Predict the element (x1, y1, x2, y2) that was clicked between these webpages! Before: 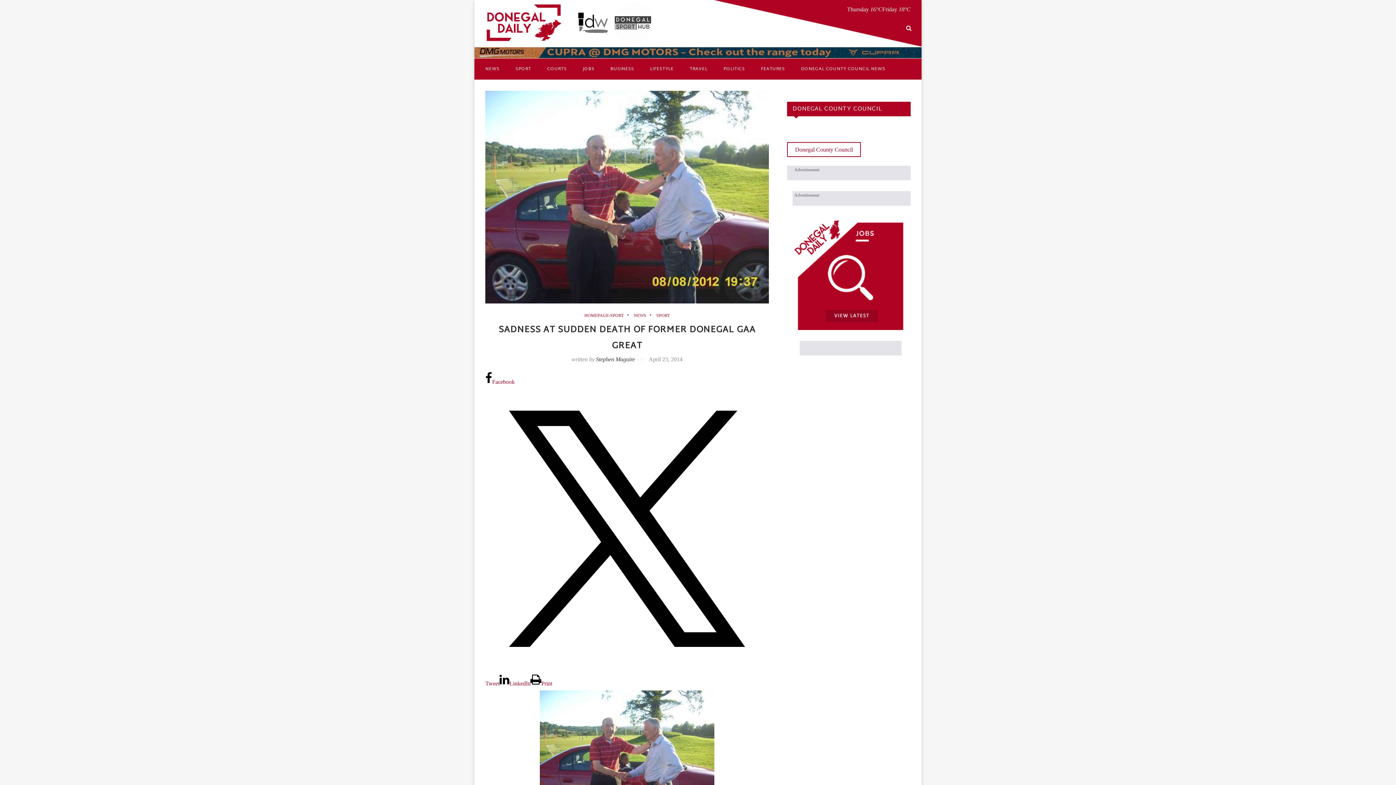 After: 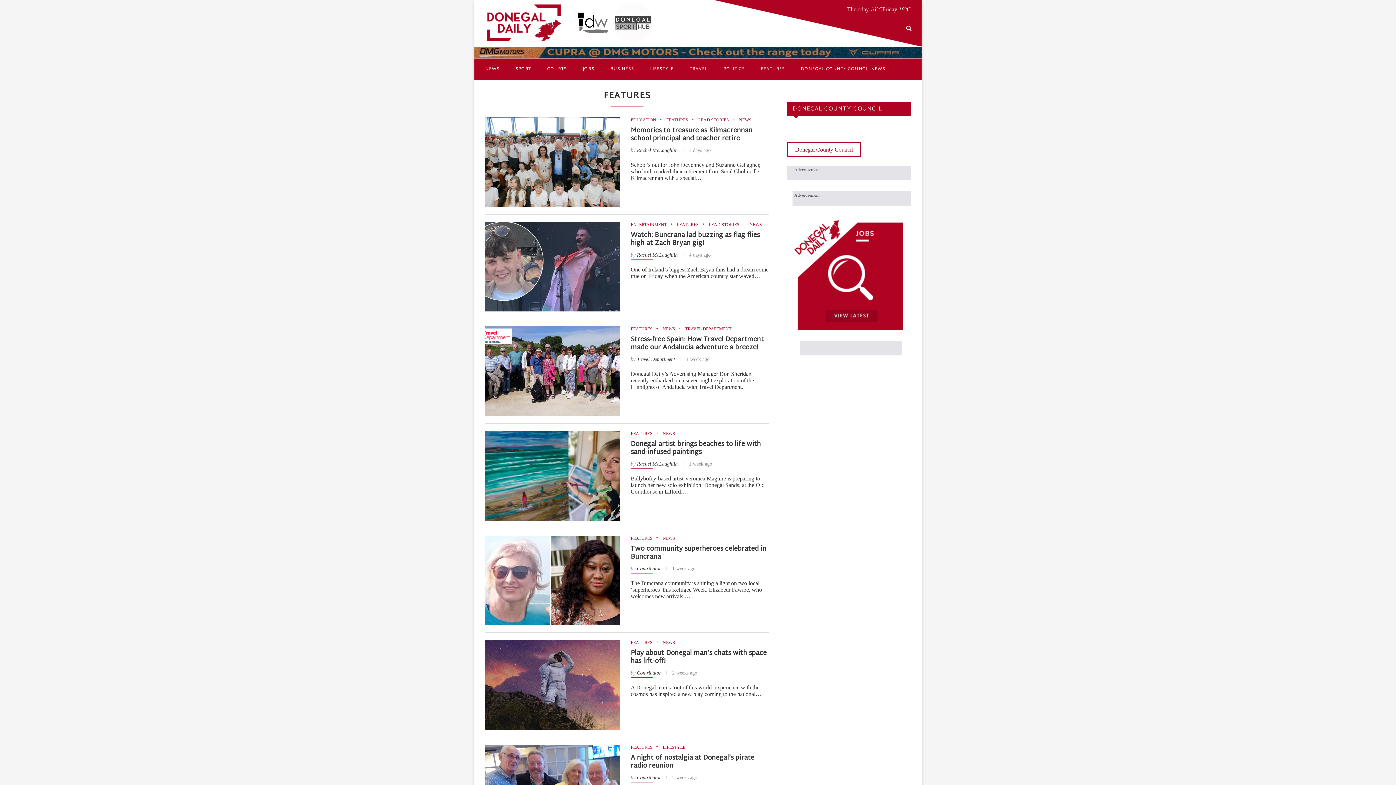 Action: label: FEATURES bbox: (761, 58, 785, 79)